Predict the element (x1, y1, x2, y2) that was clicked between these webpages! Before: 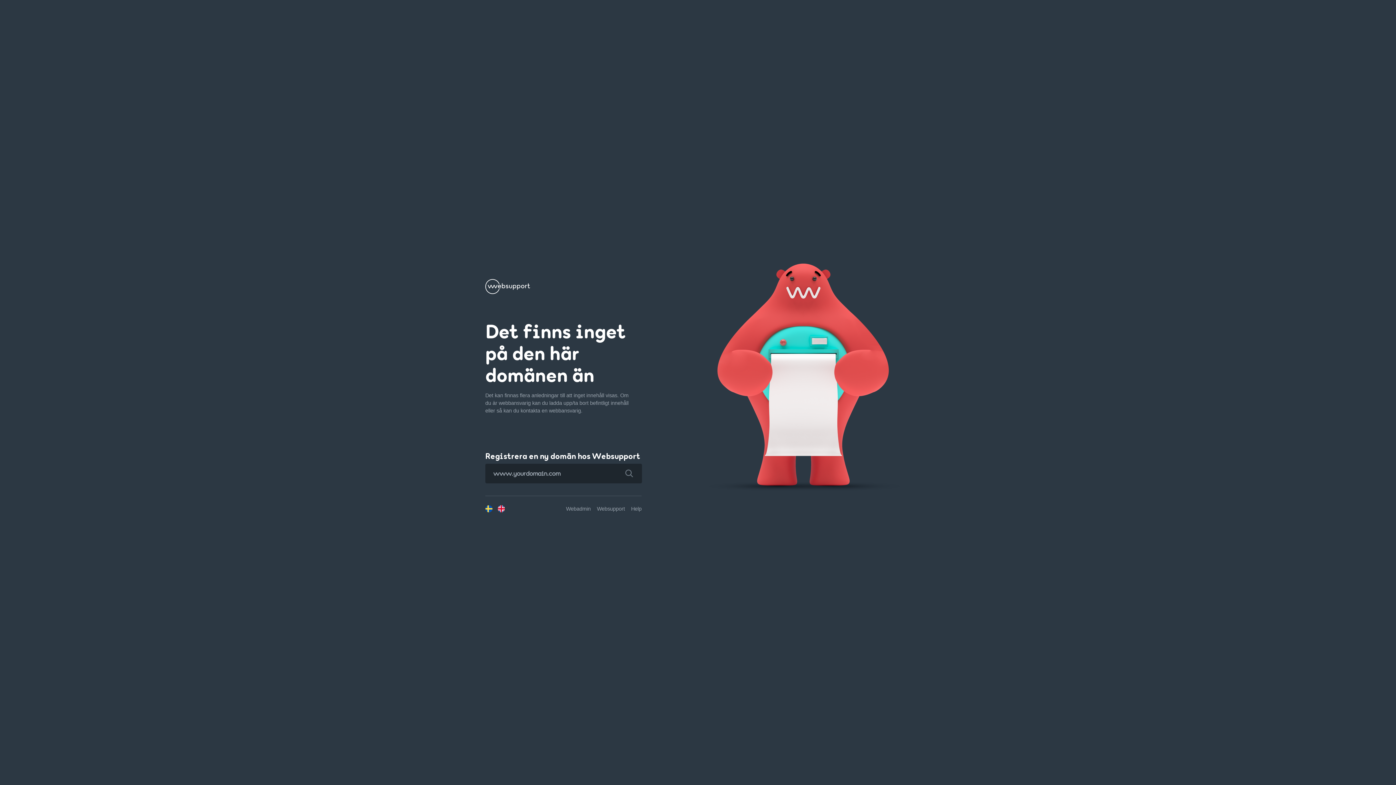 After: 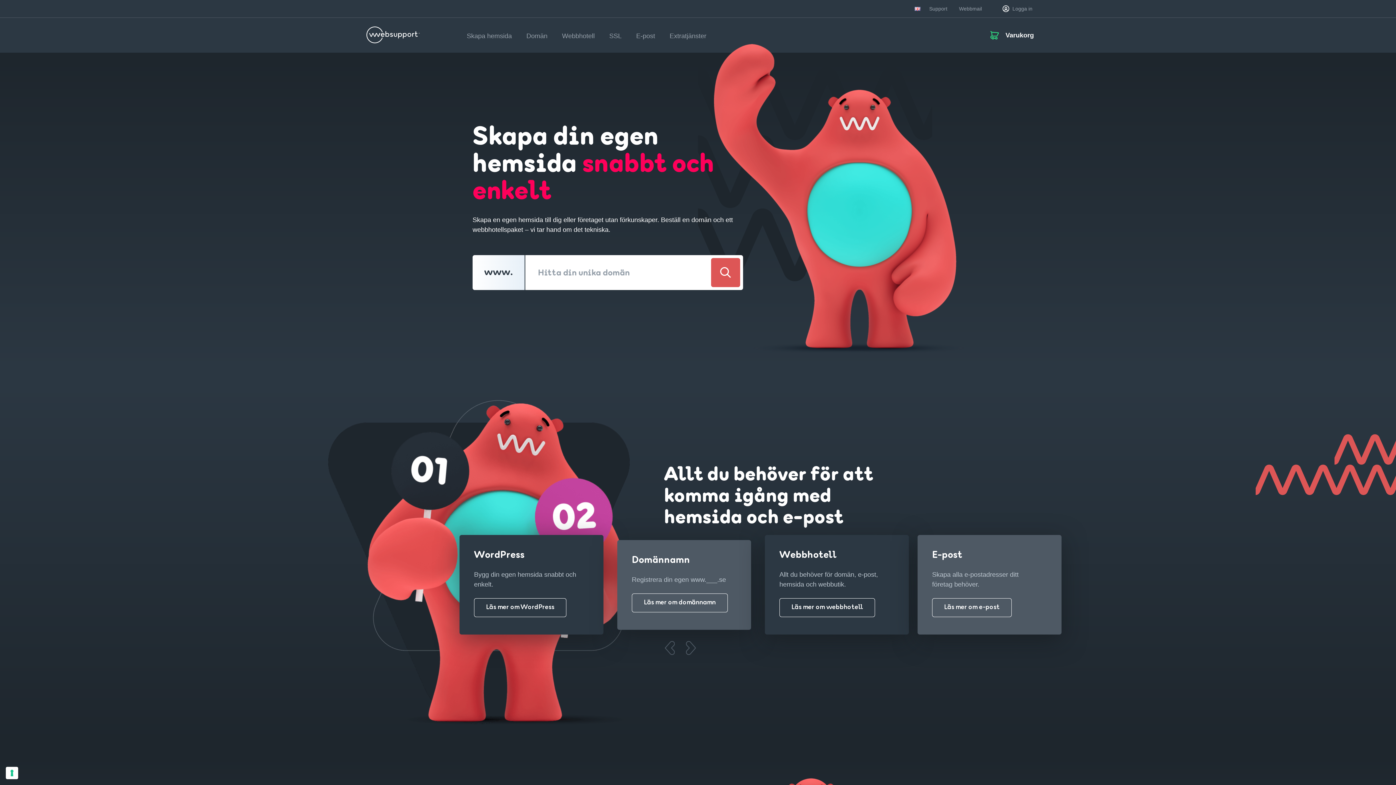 Action: bbox: (485, 287, 530, 293)